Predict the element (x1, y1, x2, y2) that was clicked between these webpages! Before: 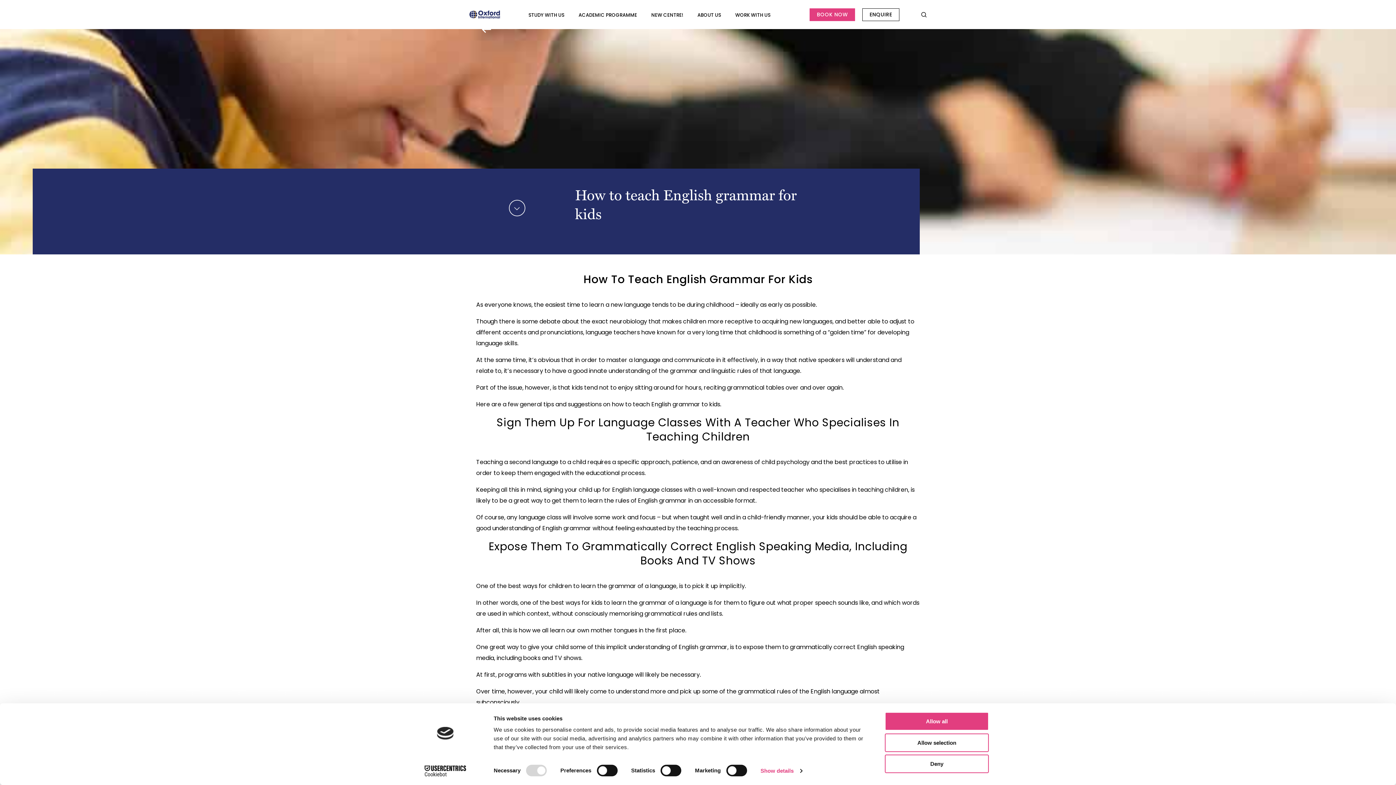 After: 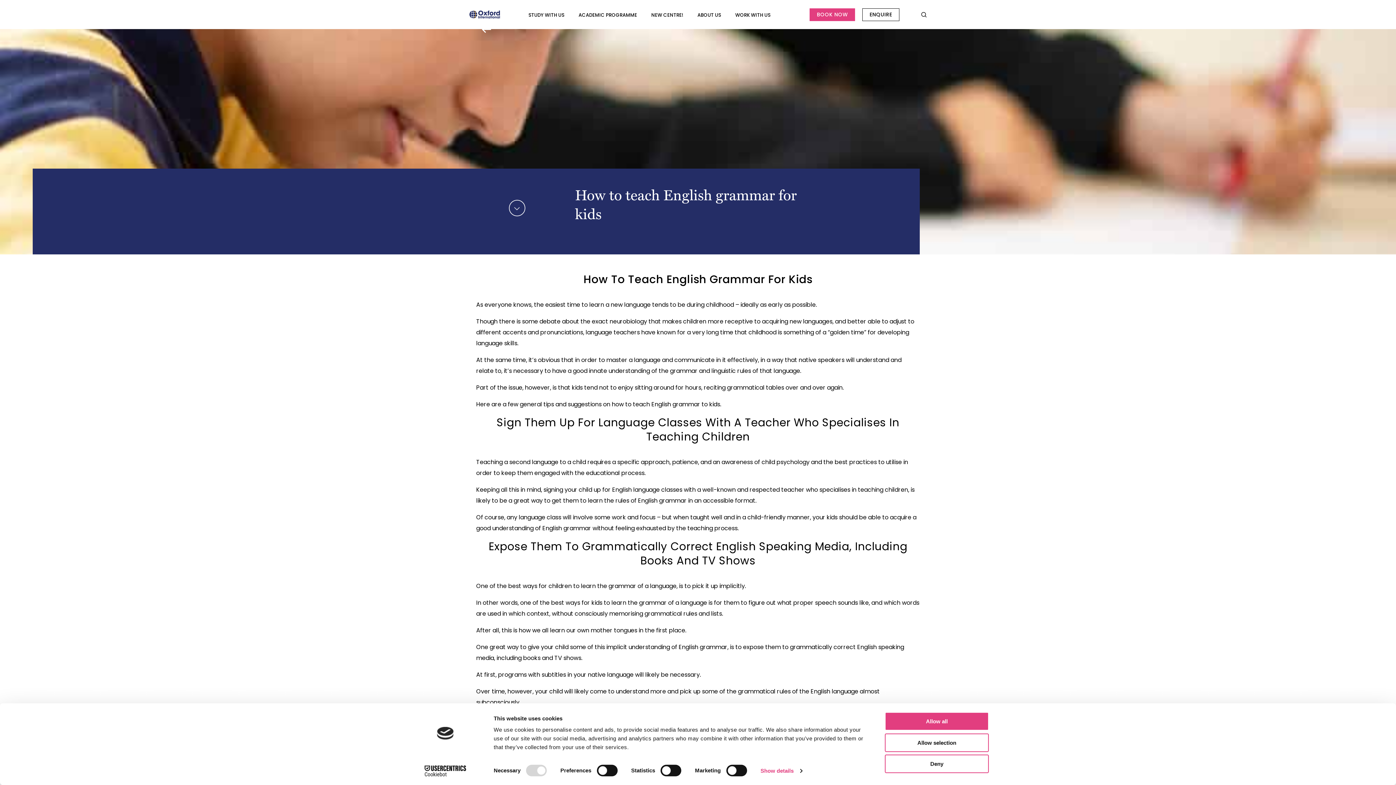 Action: bbox: (509, 210, 525, 218)